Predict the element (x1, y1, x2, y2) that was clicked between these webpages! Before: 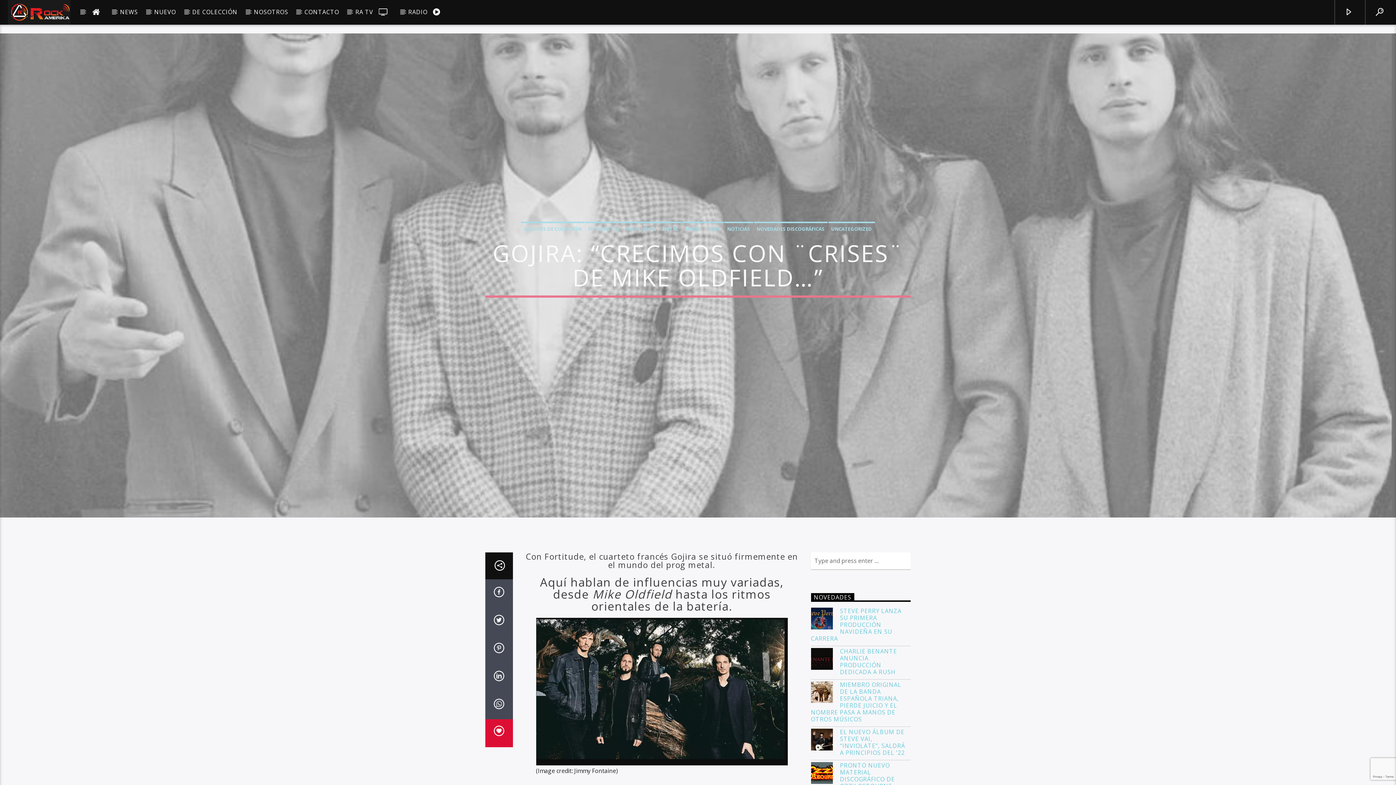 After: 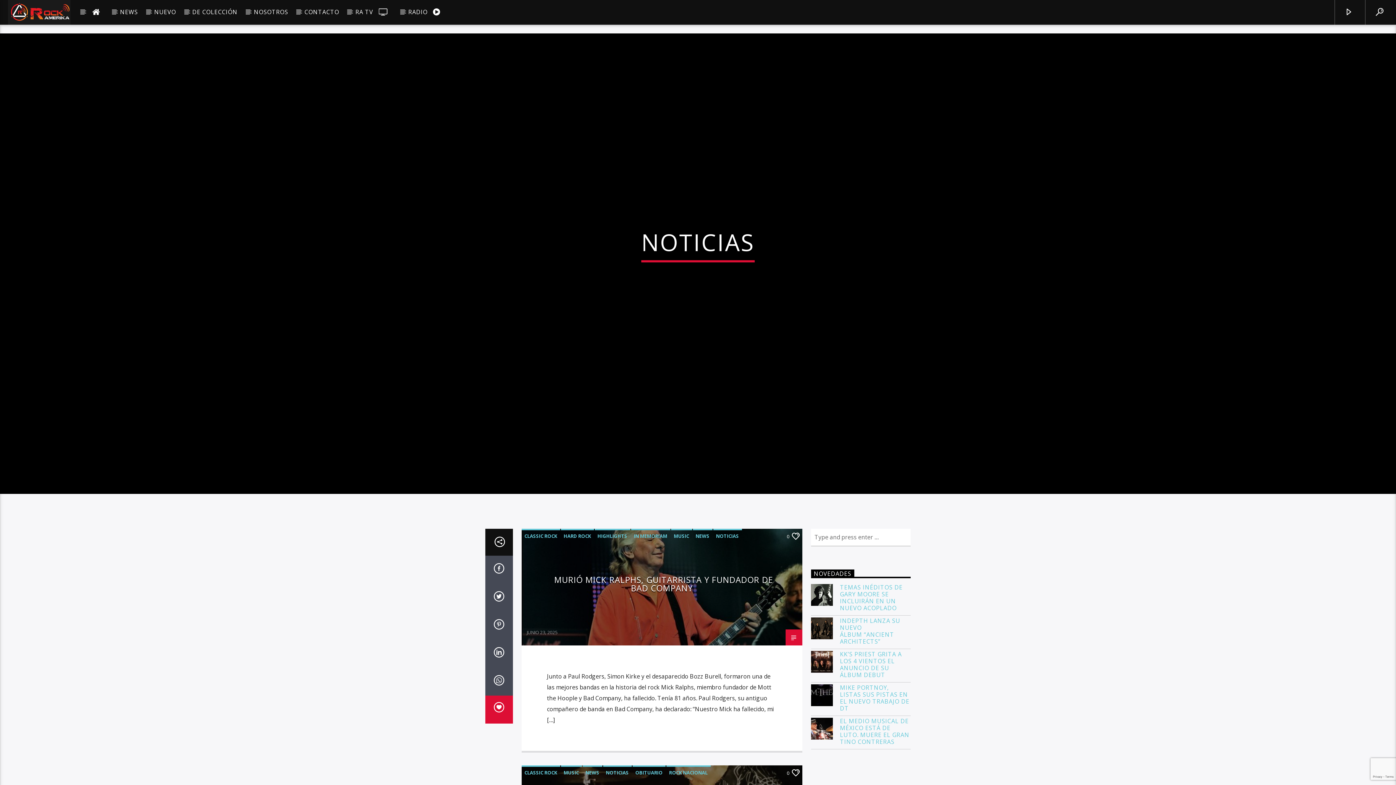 Action: label: NOTICIAS bbox: (724, 221, 753, 235)